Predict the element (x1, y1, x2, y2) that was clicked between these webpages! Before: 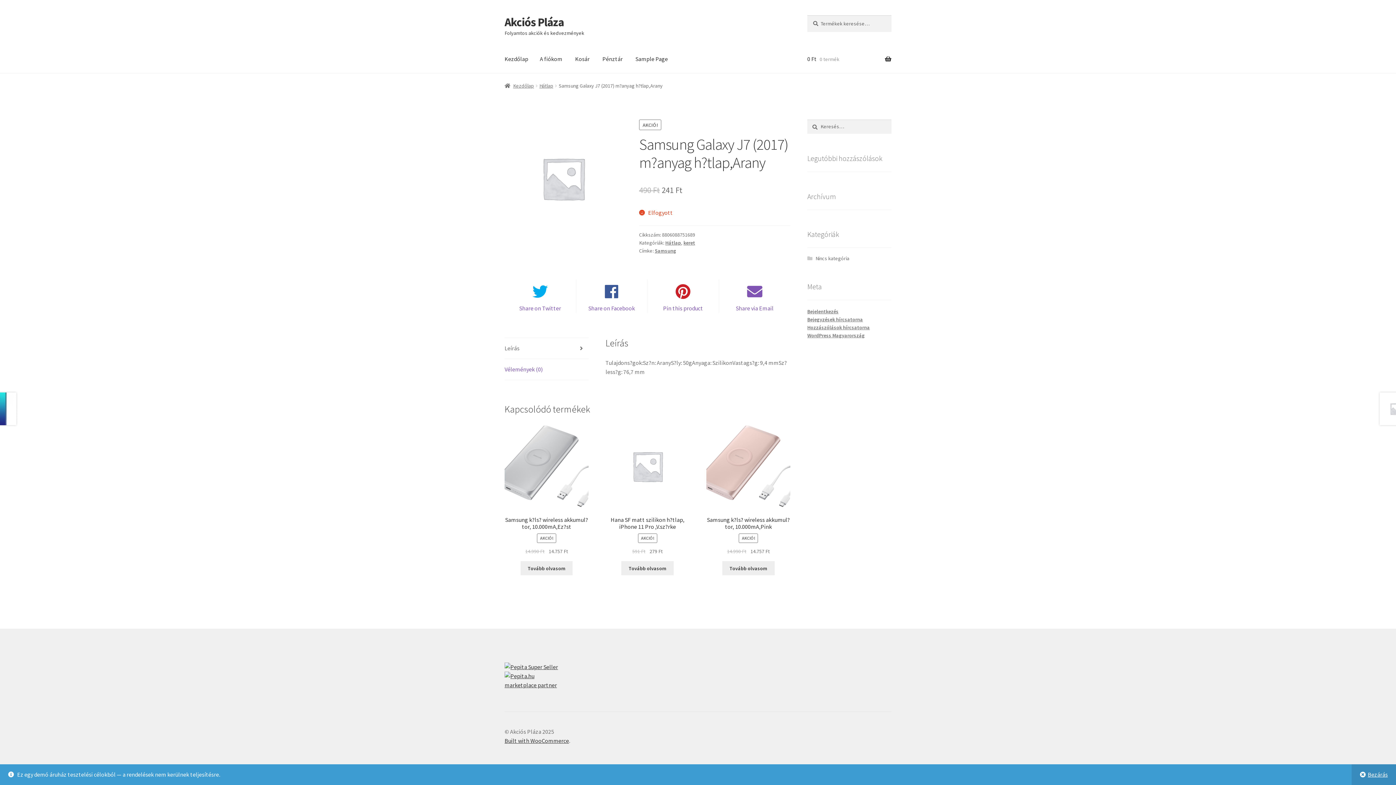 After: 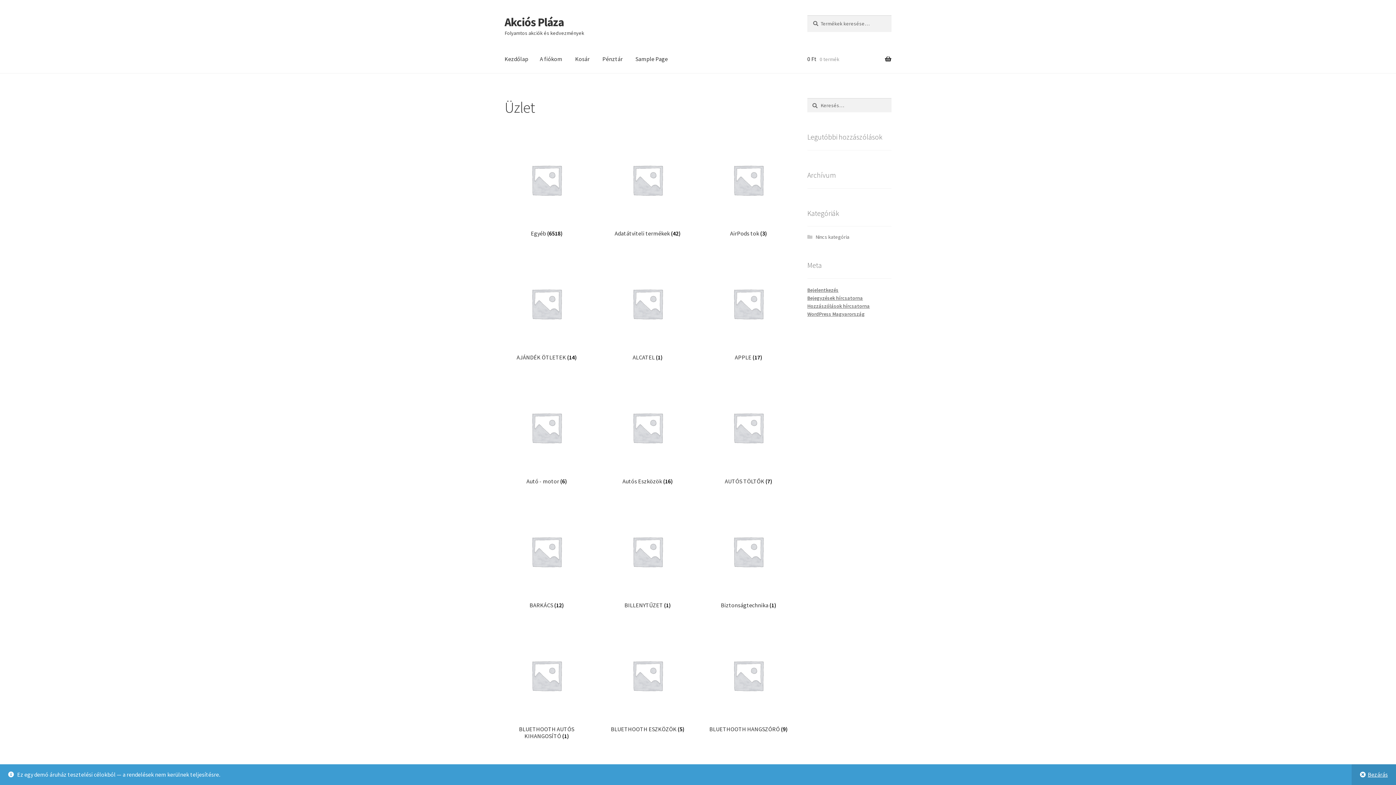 Action: bbox: (498, 45, 534, 73) label: Kezdőlap